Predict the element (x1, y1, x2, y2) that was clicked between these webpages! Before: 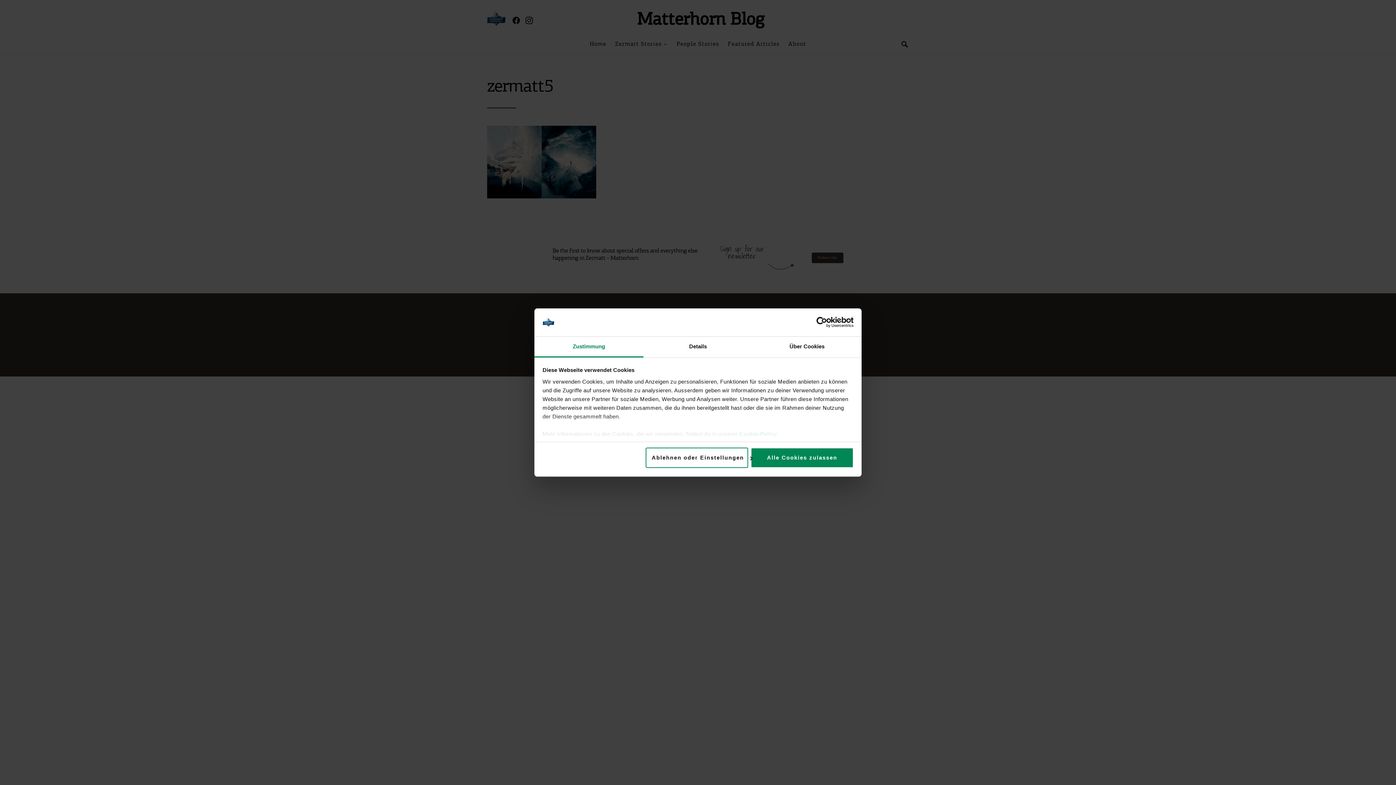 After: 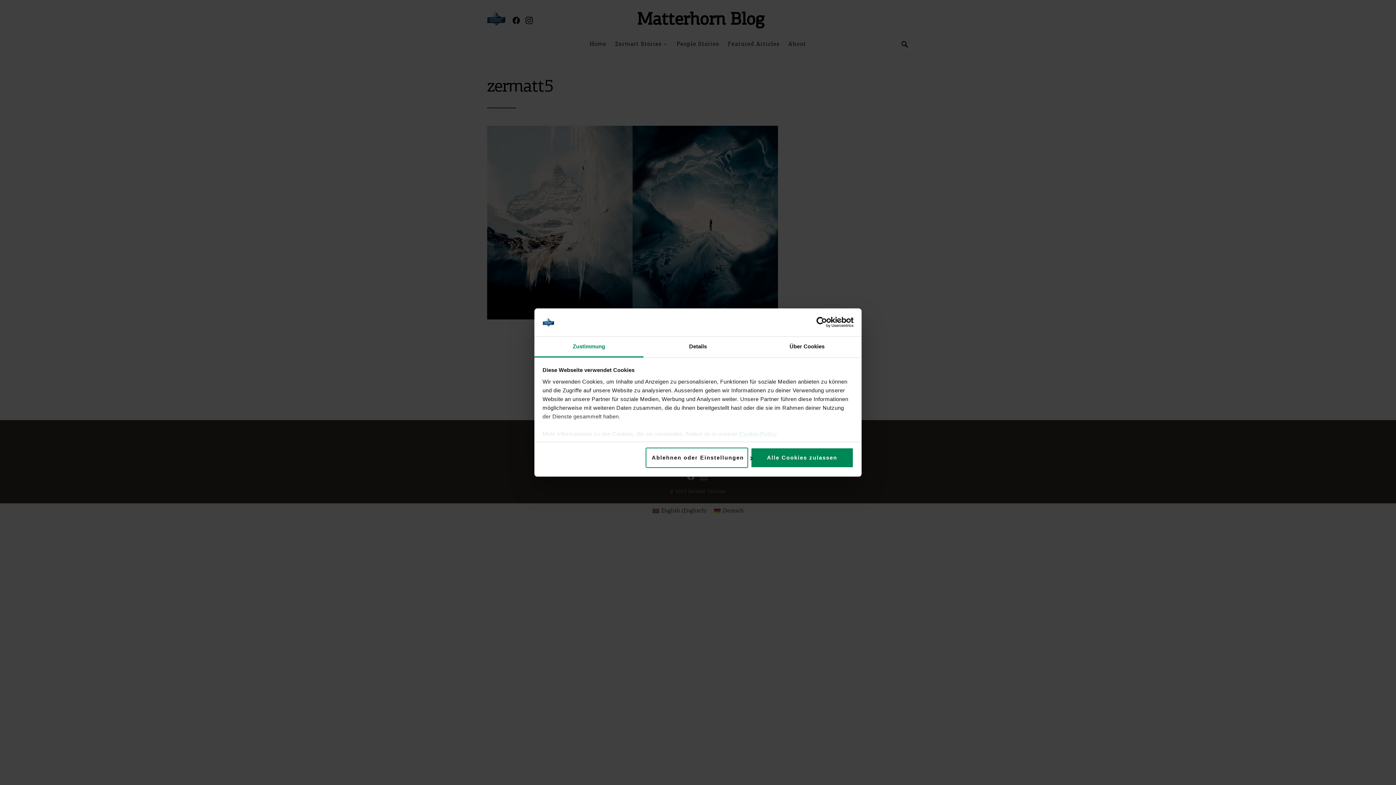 Action: label: Cookie-Policy bbox: (739, 431, 777, 437)